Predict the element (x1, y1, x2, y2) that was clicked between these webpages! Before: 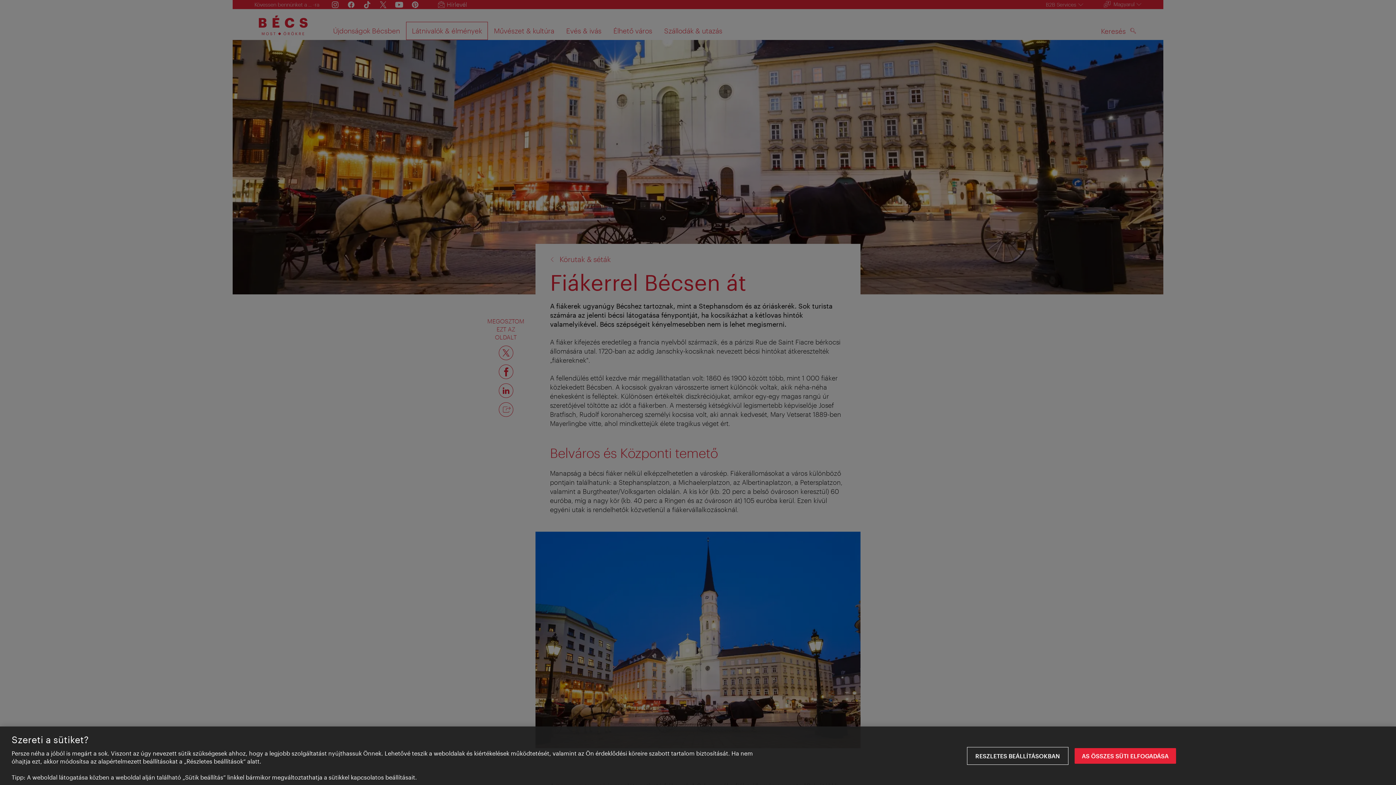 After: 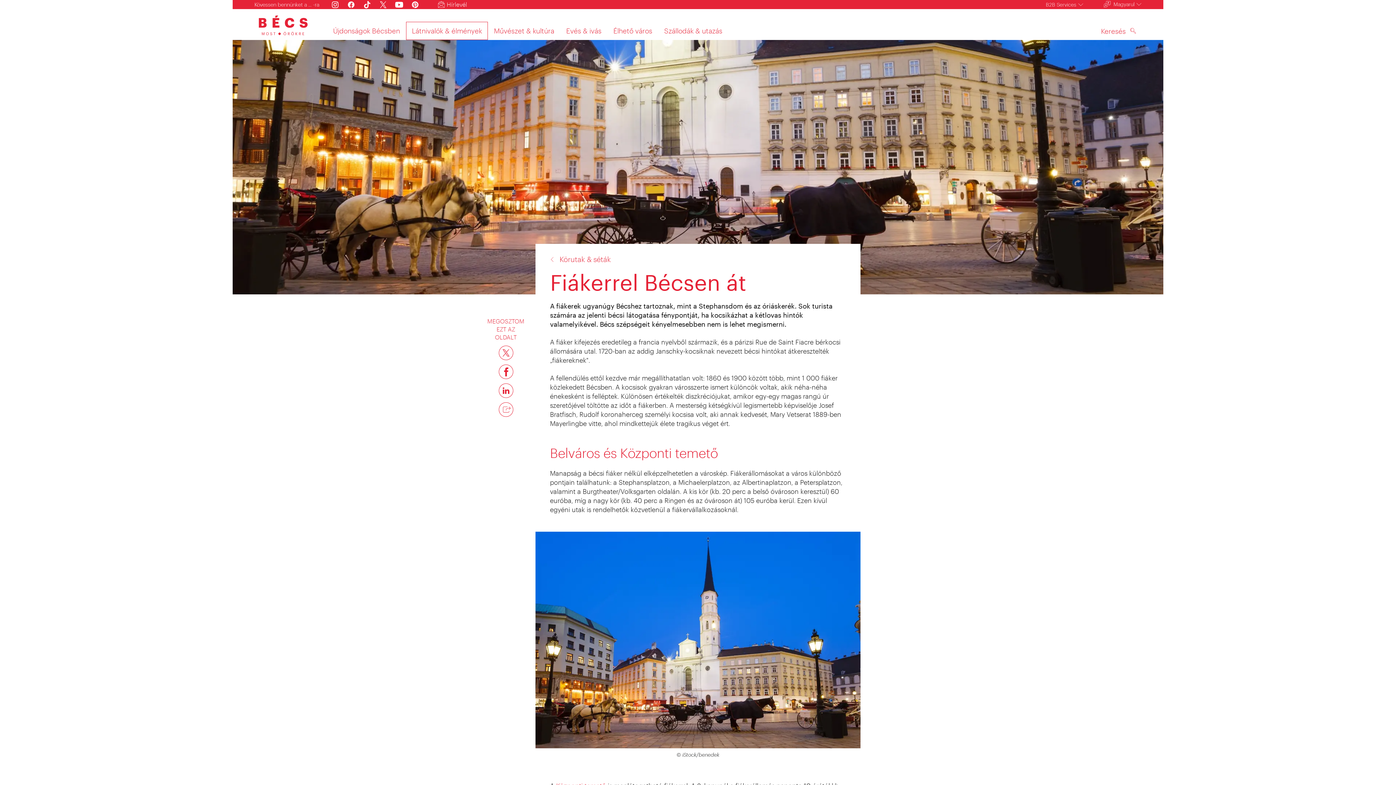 Action: label: AS ÖSSZES SÜTI ELFOGADÁSA bbox: (1074, 748, 1176, 764)